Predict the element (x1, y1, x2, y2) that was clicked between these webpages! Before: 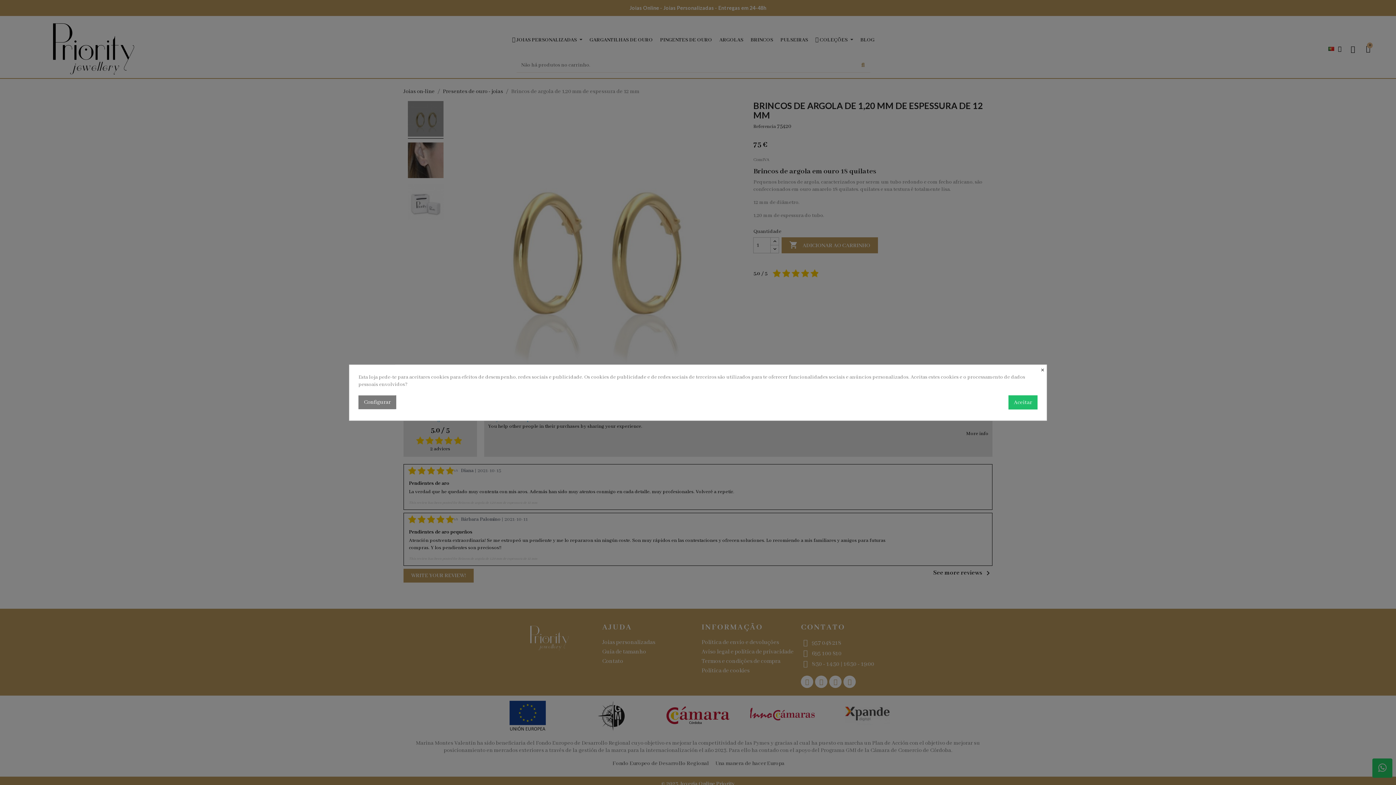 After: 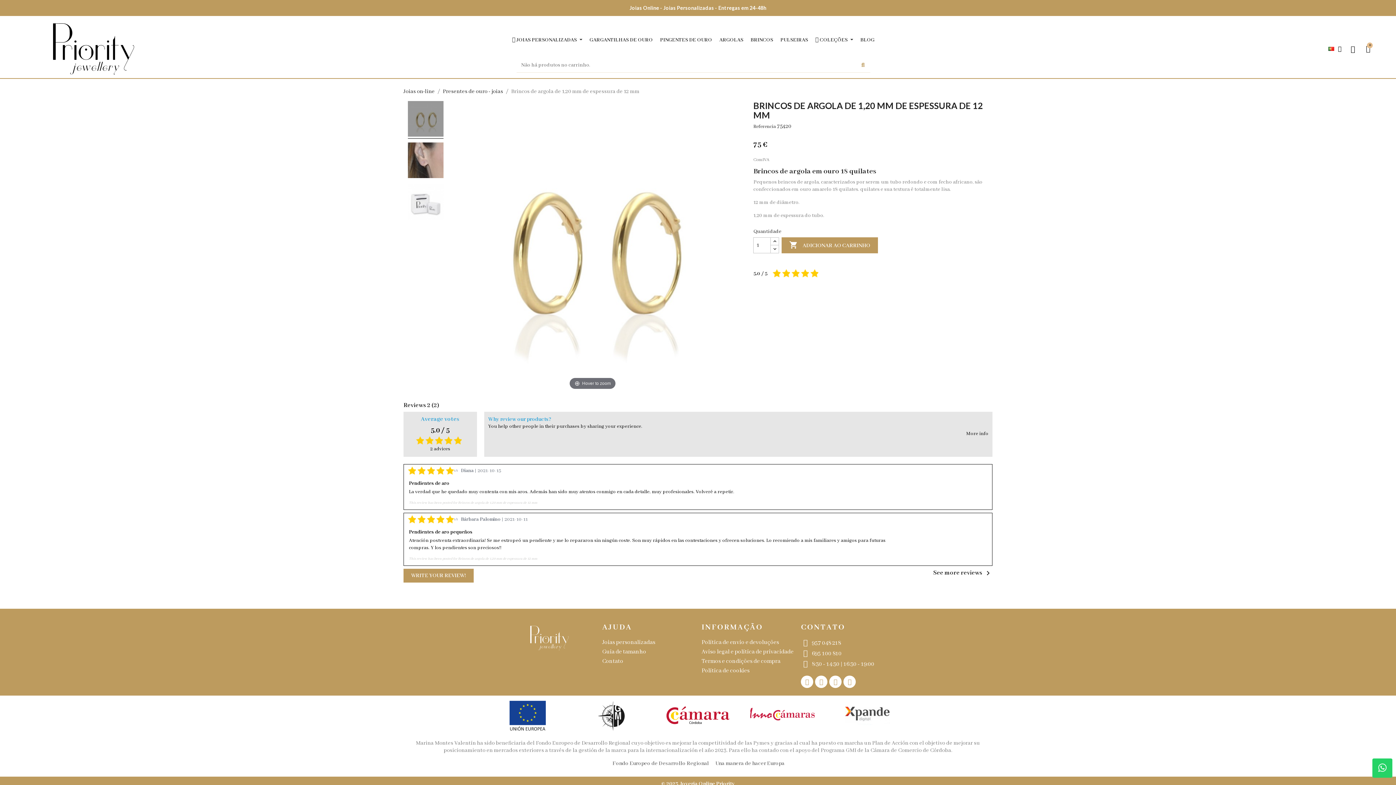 Action: label: Aceitar bbox: (1008, 395, 1037, 409)